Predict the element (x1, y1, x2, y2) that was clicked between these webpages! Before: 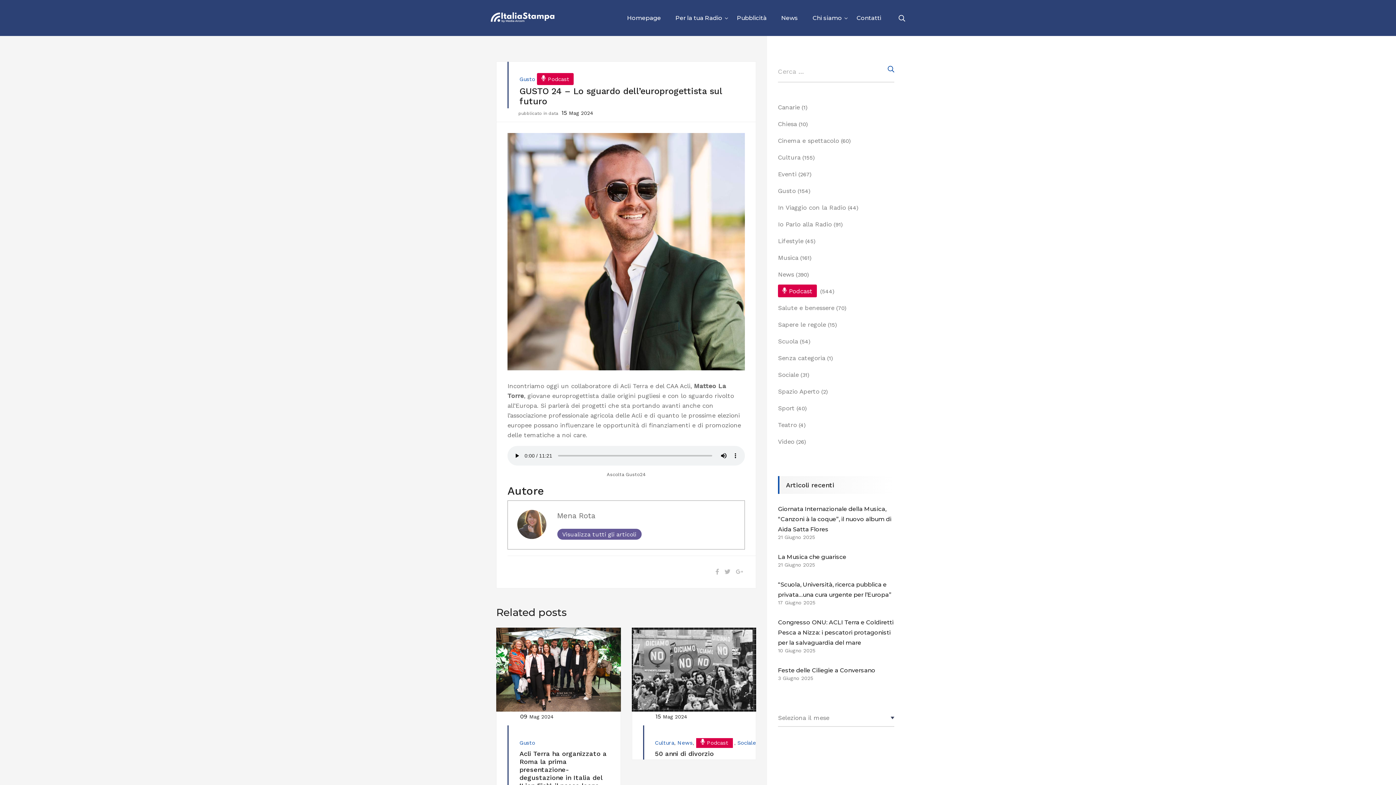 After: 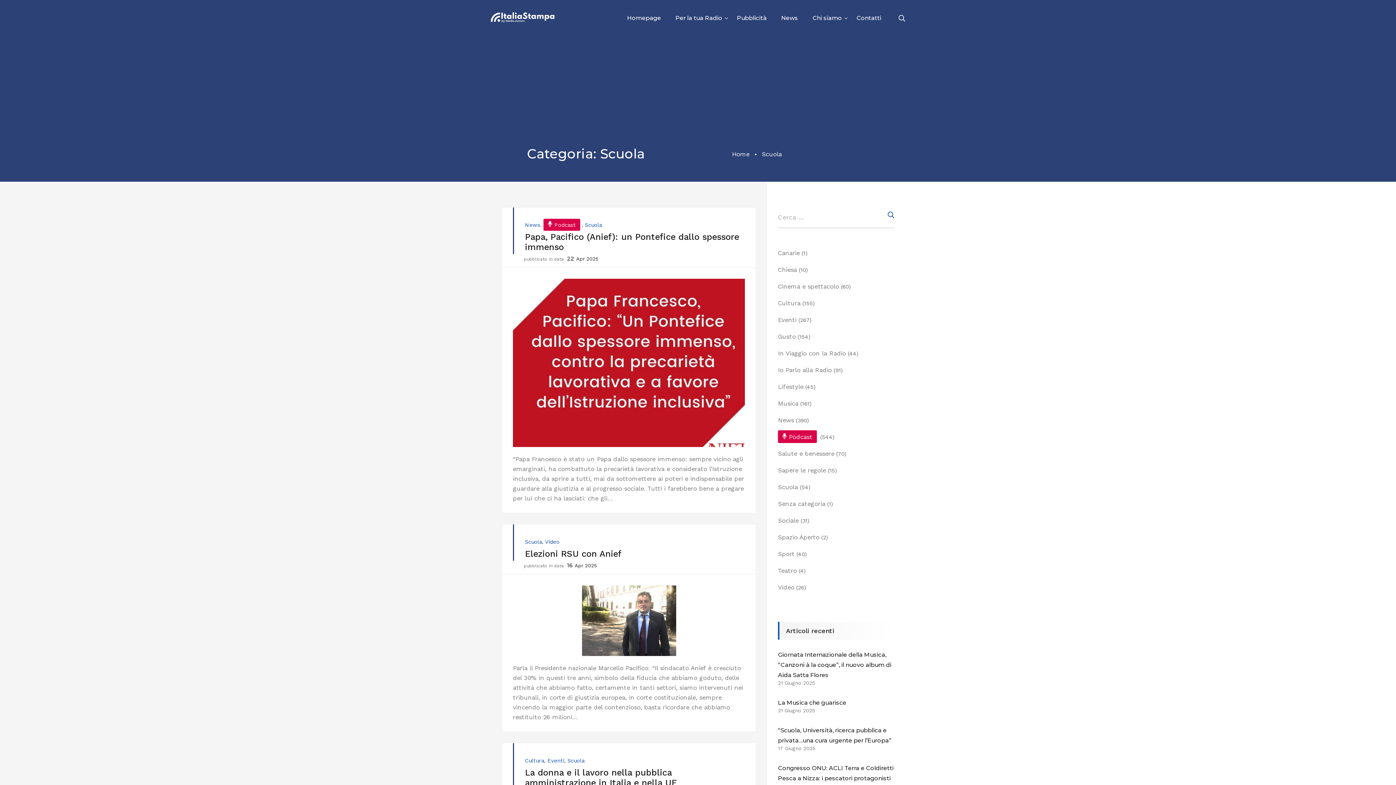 Action: bbox: (778, 337, 798, 345) label: Scuola